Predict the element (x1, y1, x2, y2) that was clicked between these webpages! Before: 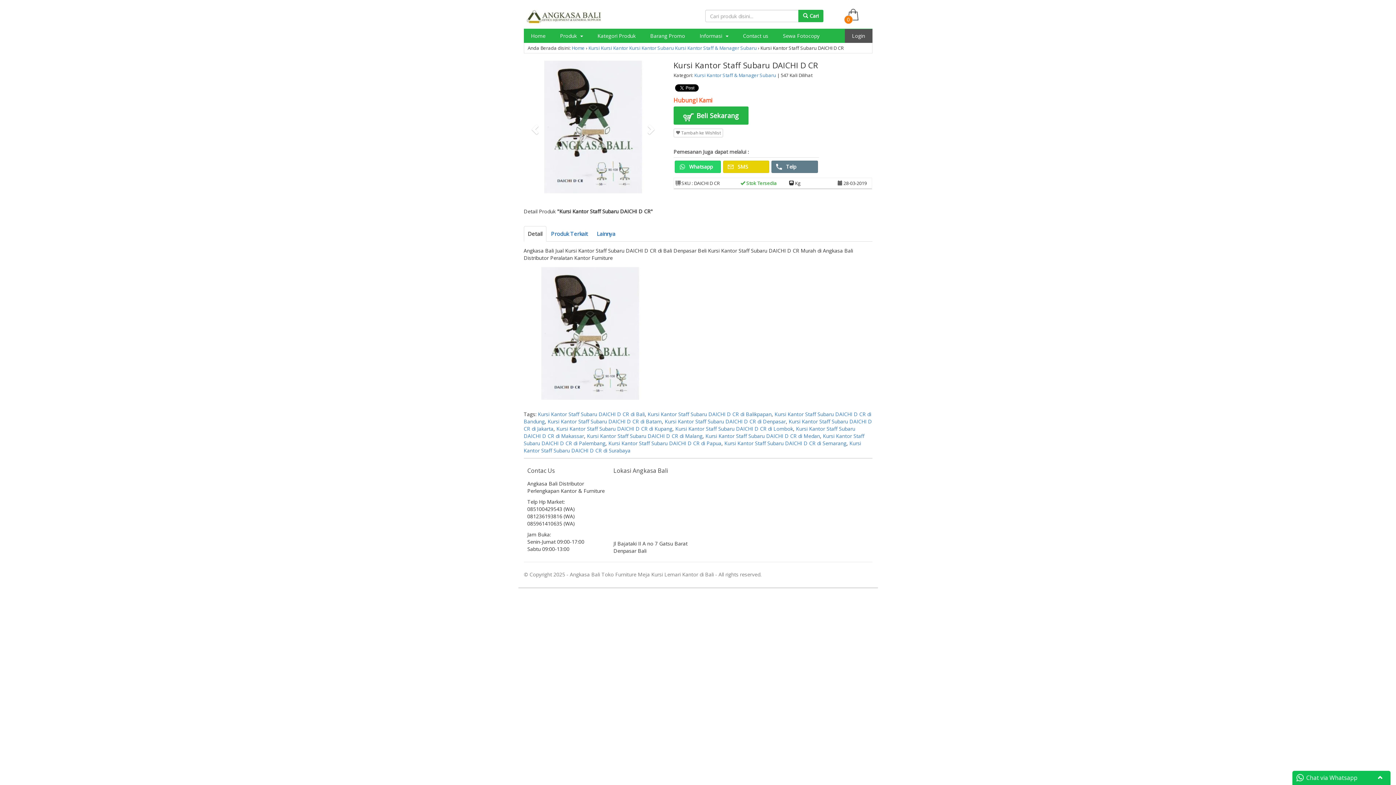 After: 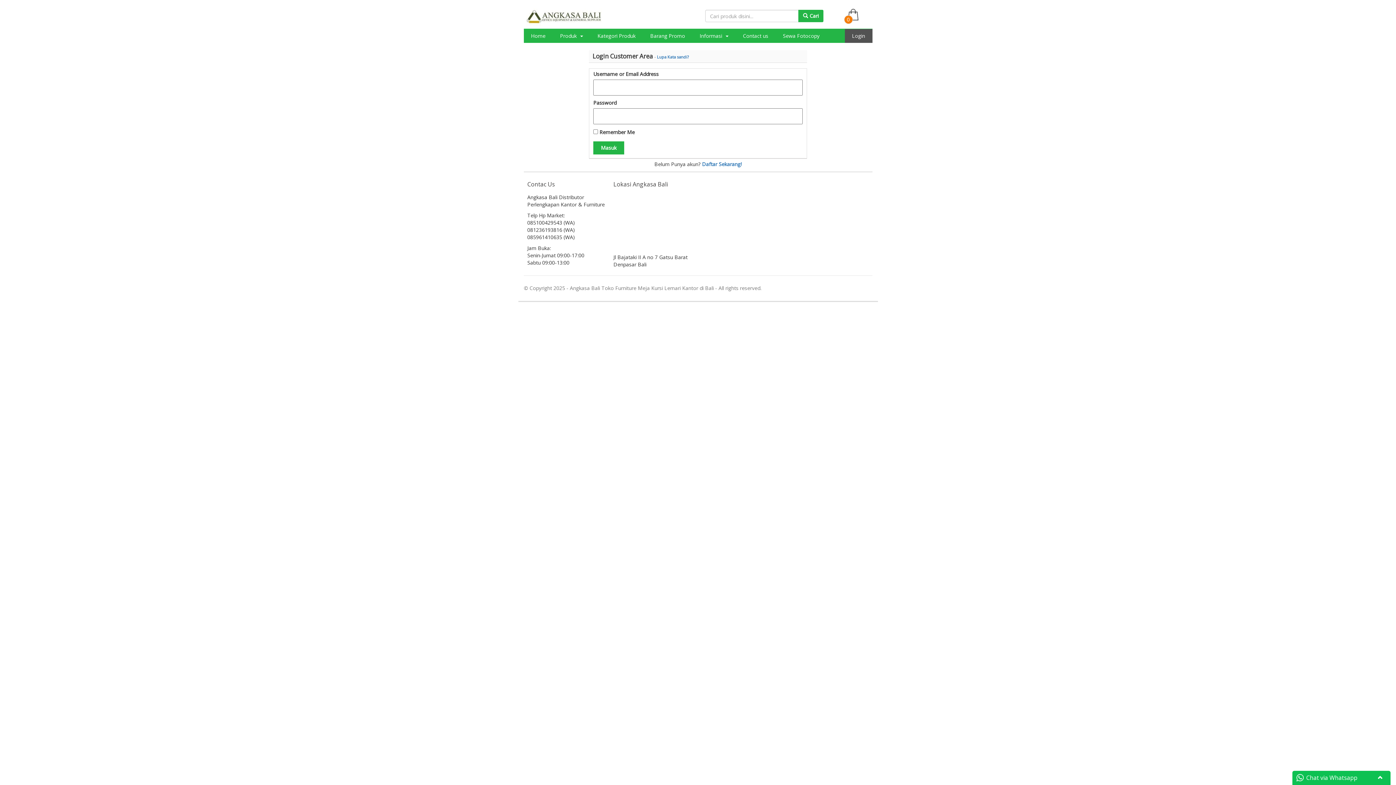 Action: label: Login bbox: (844, 29, 872, 42)